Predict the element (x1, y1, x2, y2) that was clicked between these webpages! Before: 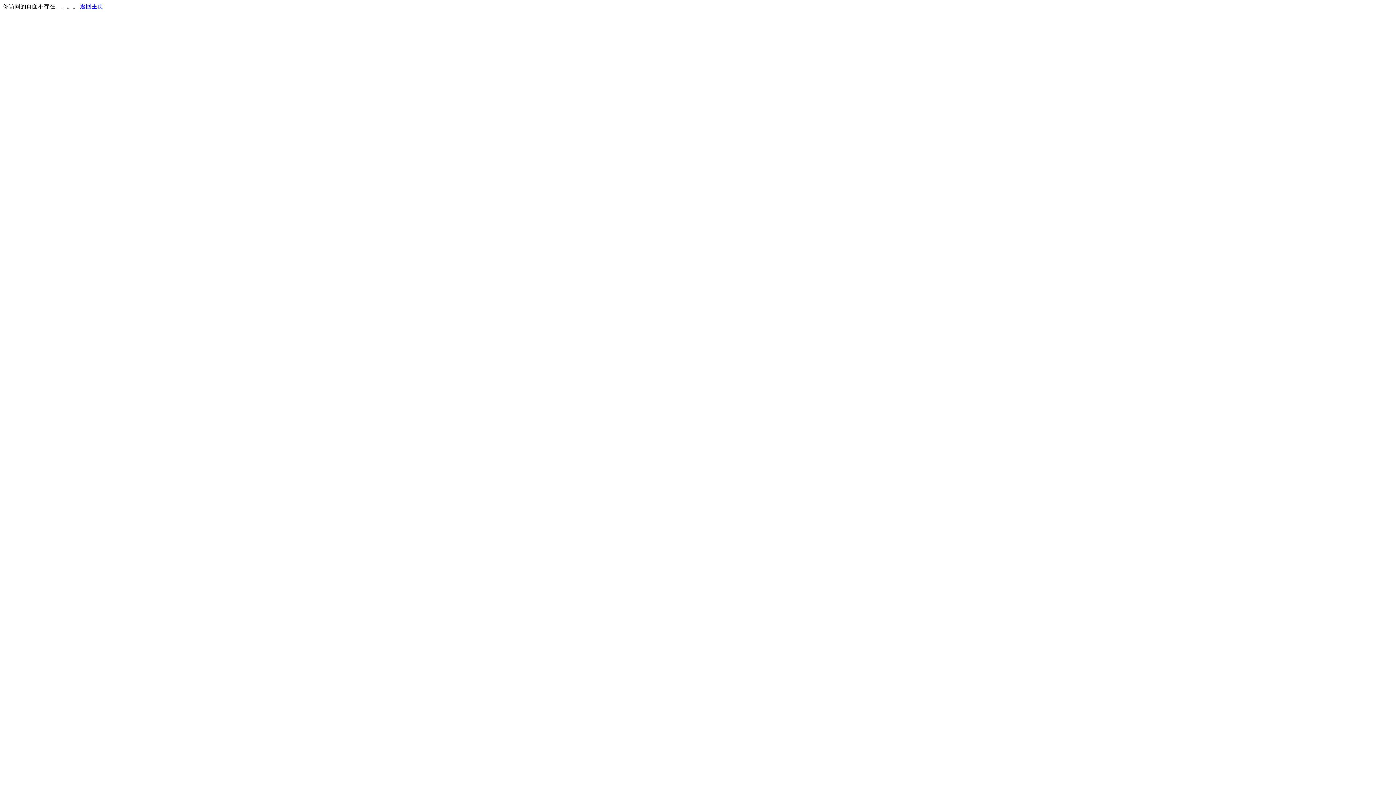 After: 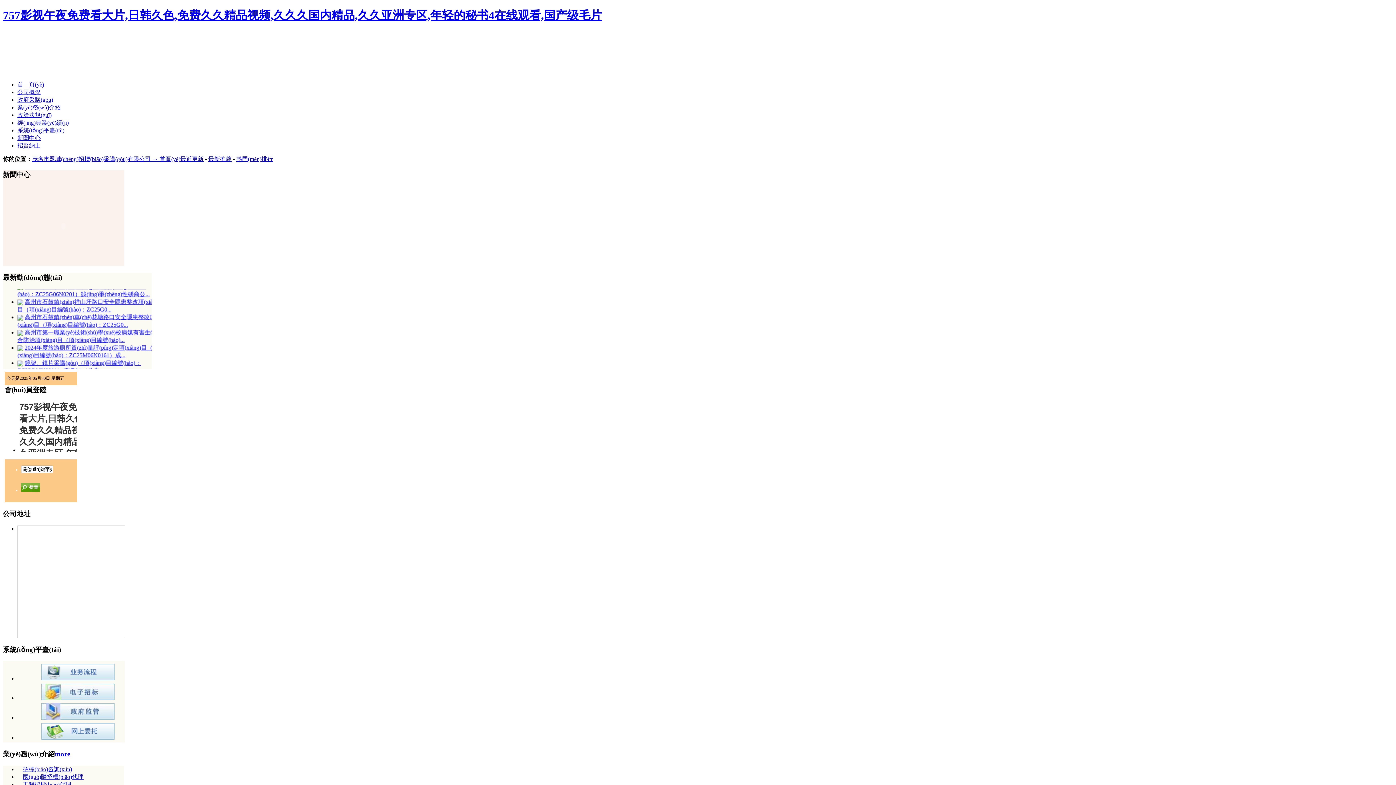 Action: label: 返回主页 bbox: (80, 3, 103, 9)